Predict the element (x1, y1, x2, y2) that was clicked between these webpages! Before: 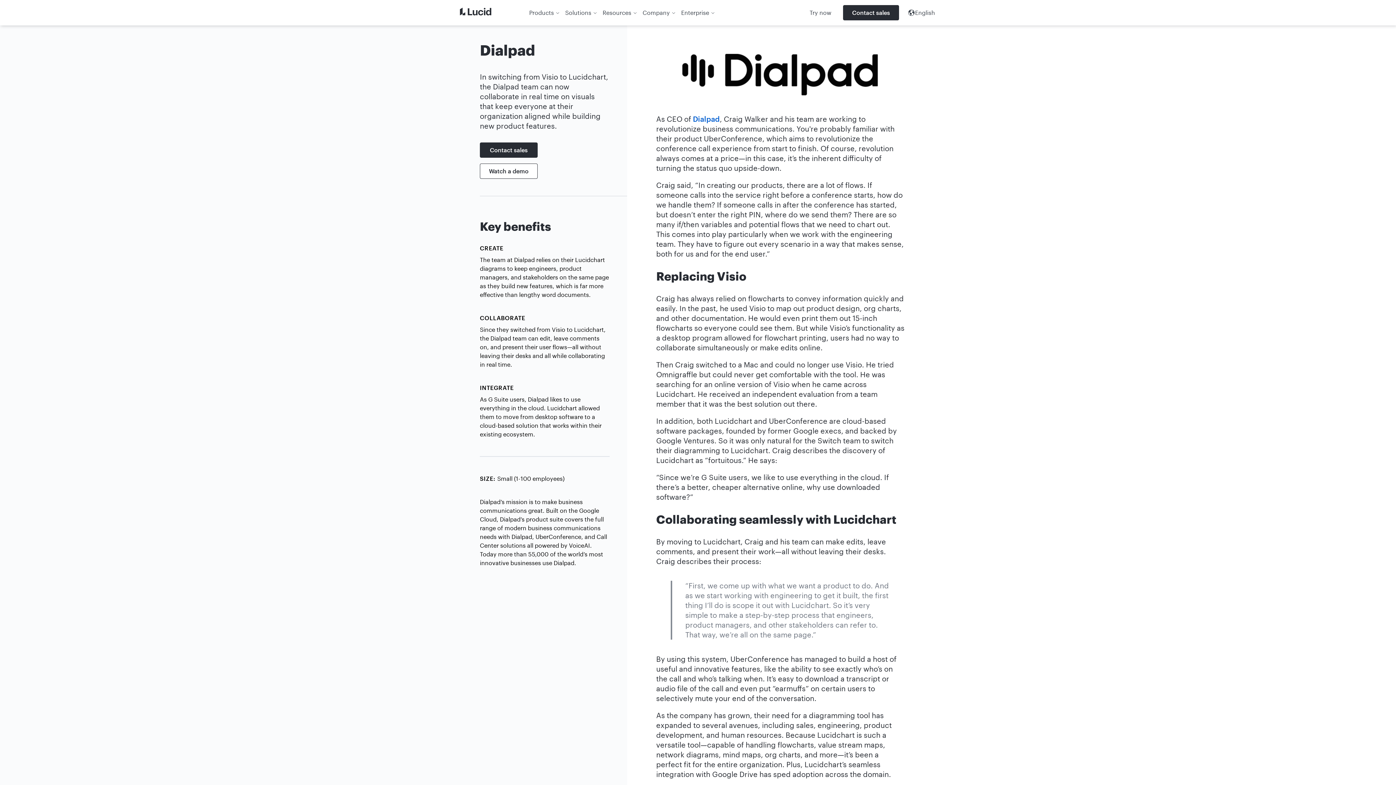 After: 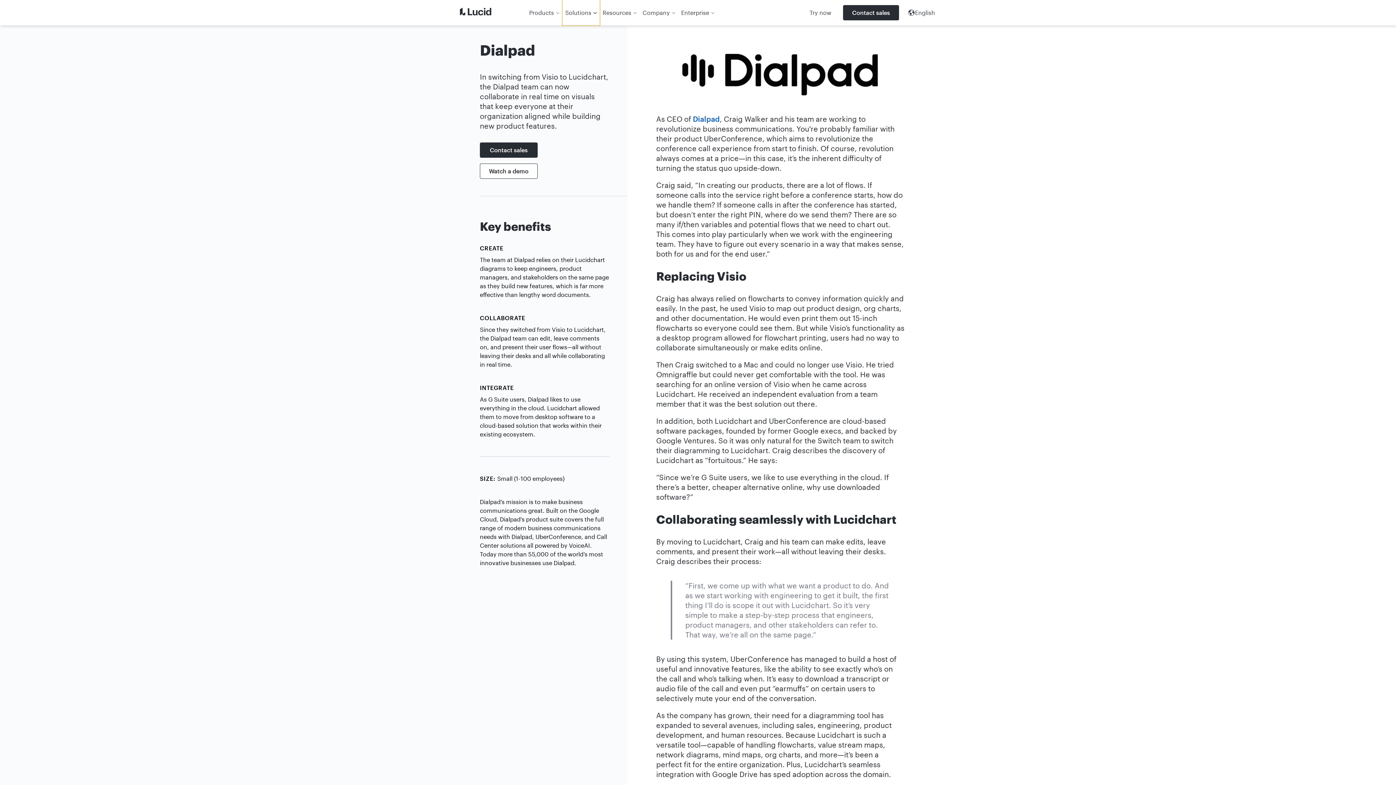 Action: label: Solutions bbox: (562, 0, 599, 25)